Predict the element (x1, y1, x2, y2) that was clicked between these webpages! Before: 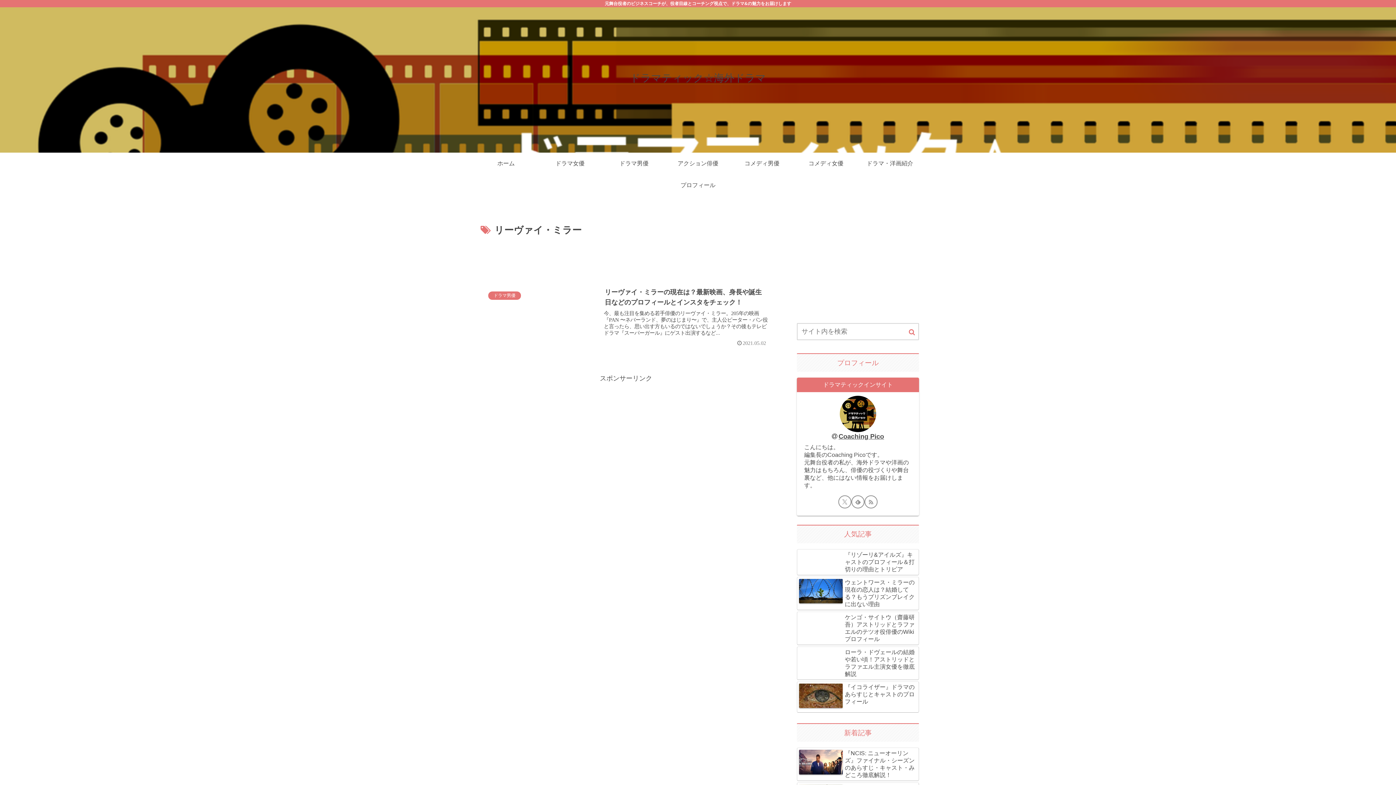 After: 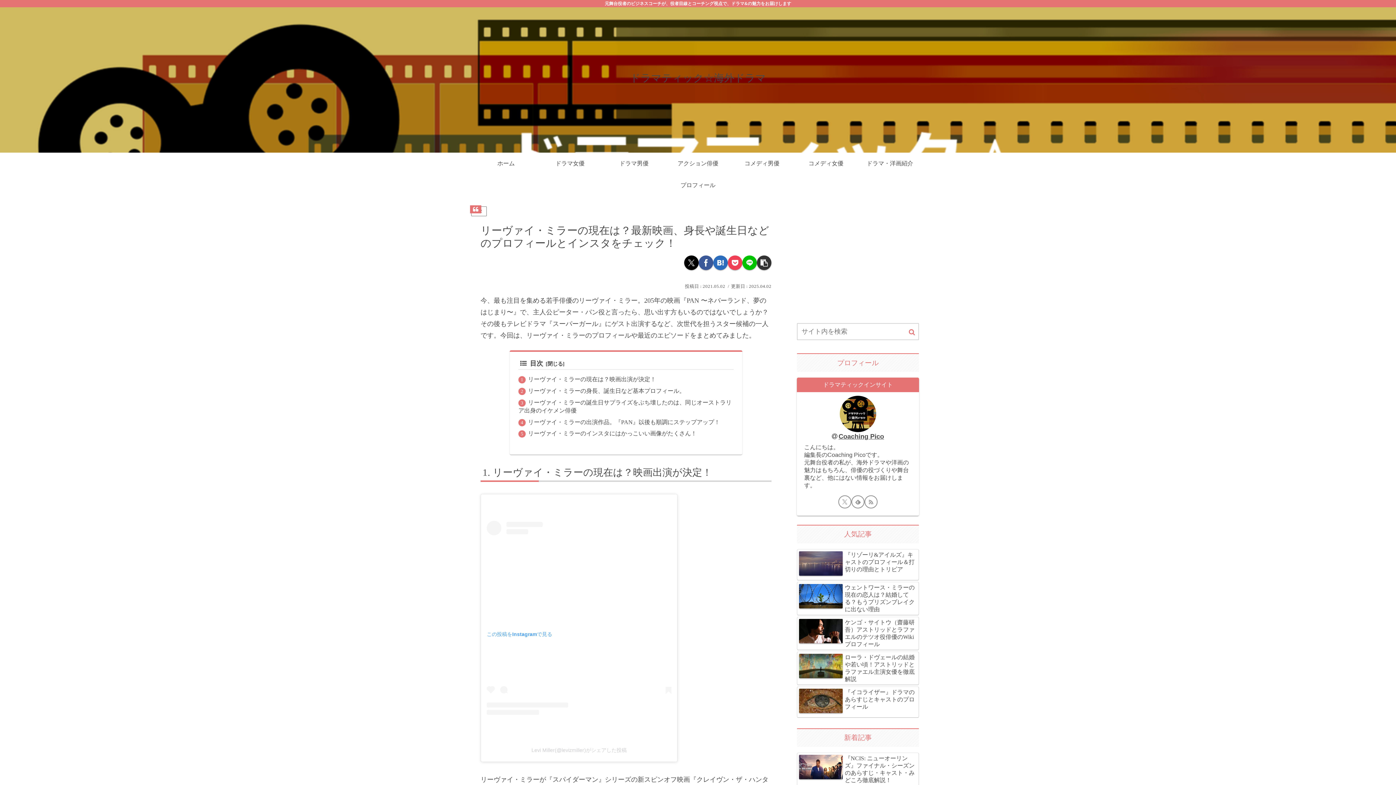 Action: bbox: (480, 284, 771, 349) label: ドラマ男優
リーヴァイ・ミラーの現在は？最新映画、身長や誕生日などのプロフィールとインスタをチェック！
今、最も注目を集める若手俳優のリーヴァイ・ミラー。205年の映画『PAN 〜ネバーランド、夢のはじまり〜』で、主人公ピーター・パン役と言ったら、思い出す方もいるのではないでしょうか？その後もテレビドラマ『スーパーガール』にゲスト出演するなど...
2021.05.02